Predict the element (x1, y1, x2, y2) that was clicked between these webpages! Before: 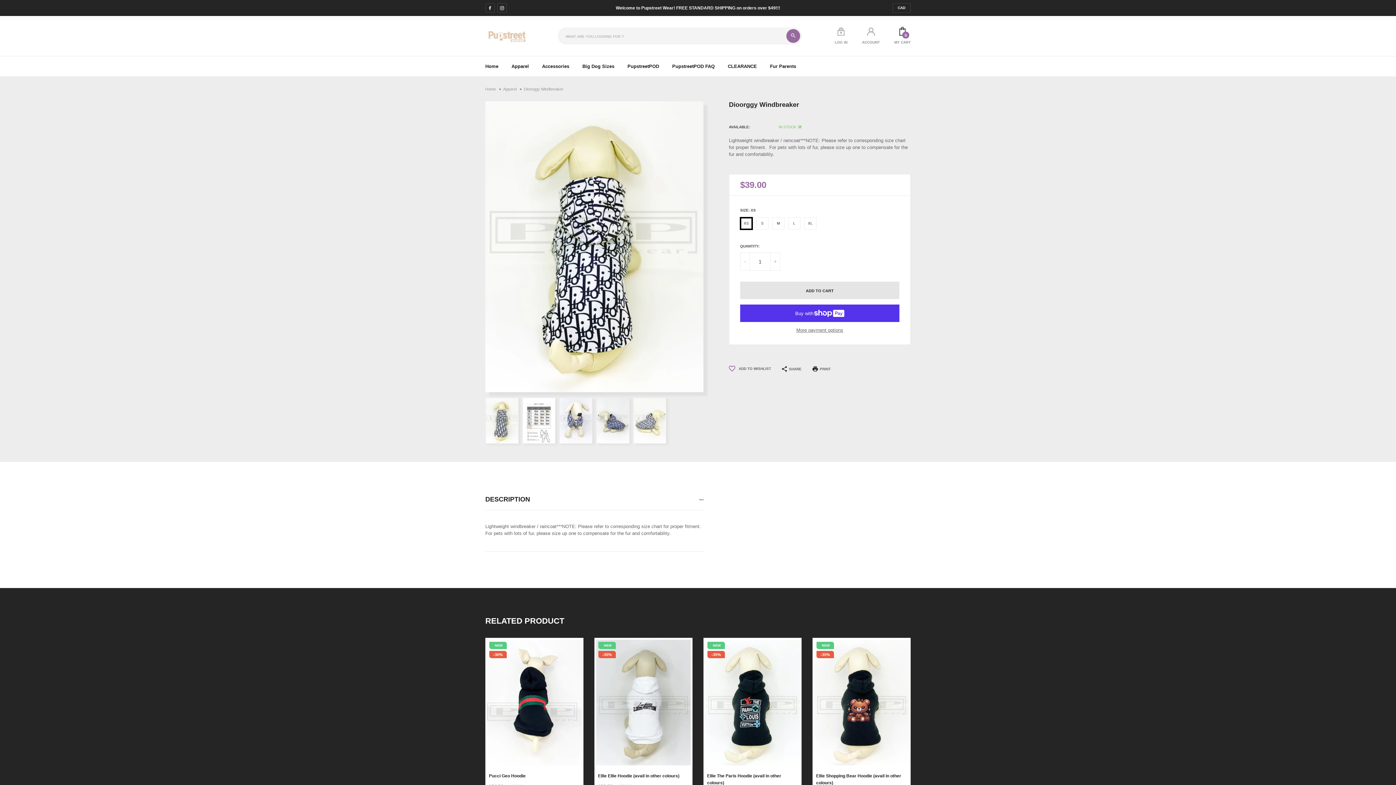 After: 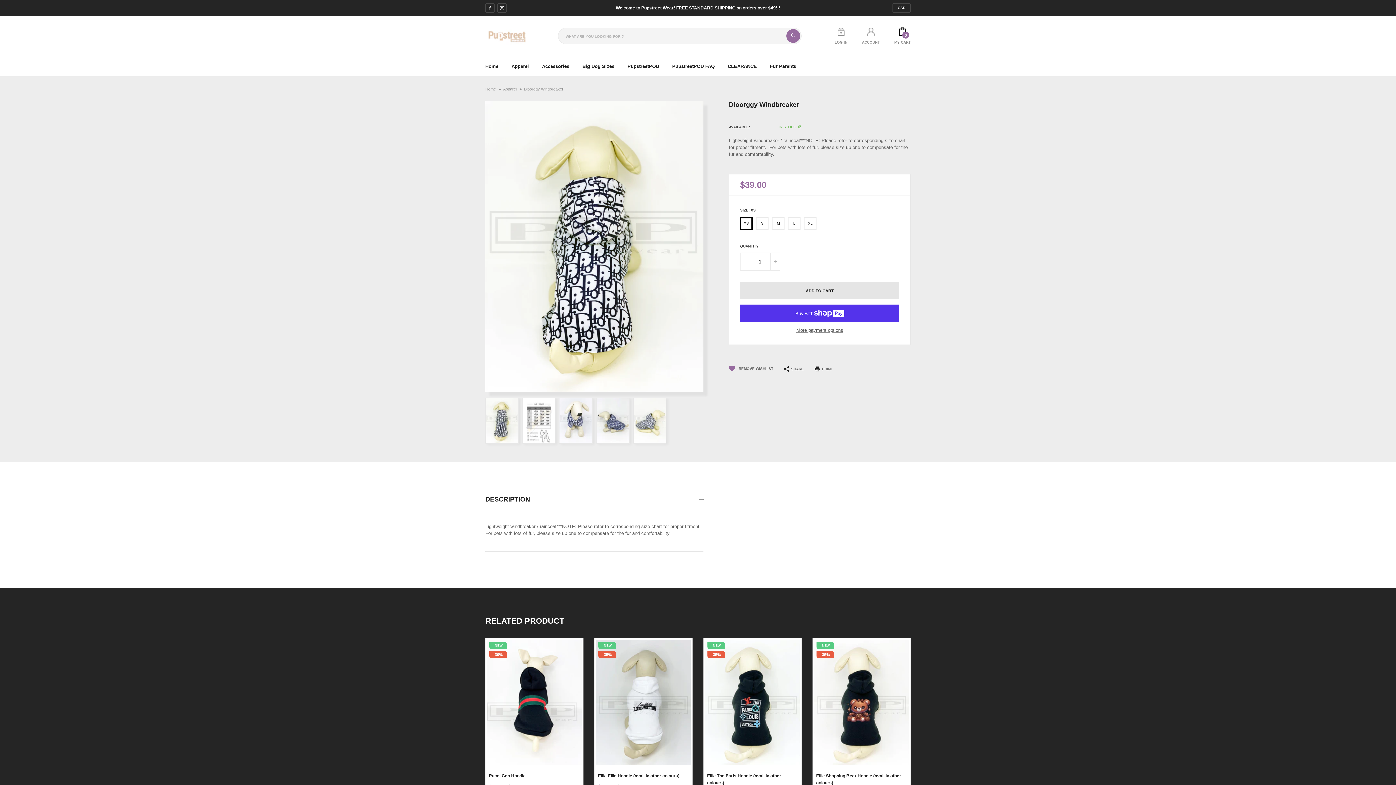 Action: label:  ADD TO WISHLIST bbox: (729, 365, 771, 371)